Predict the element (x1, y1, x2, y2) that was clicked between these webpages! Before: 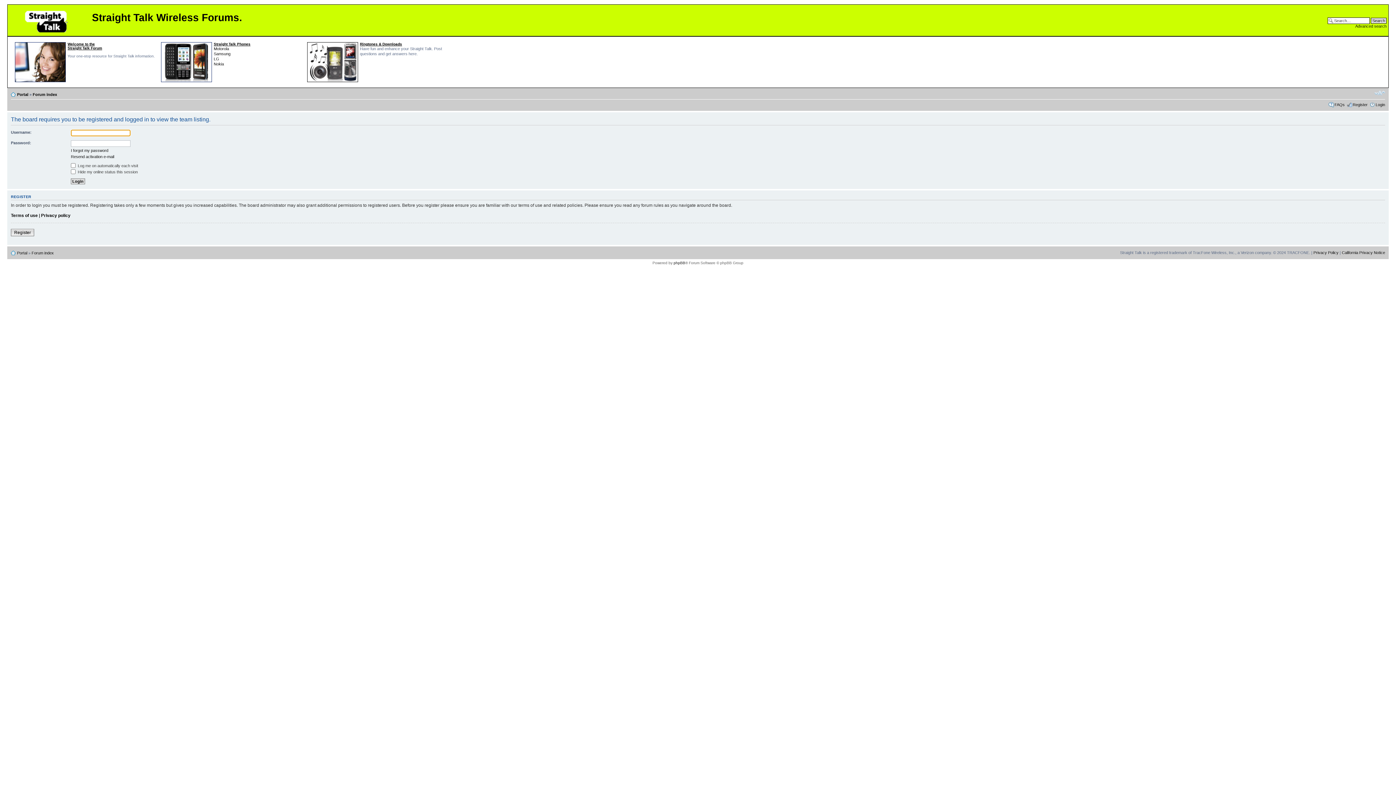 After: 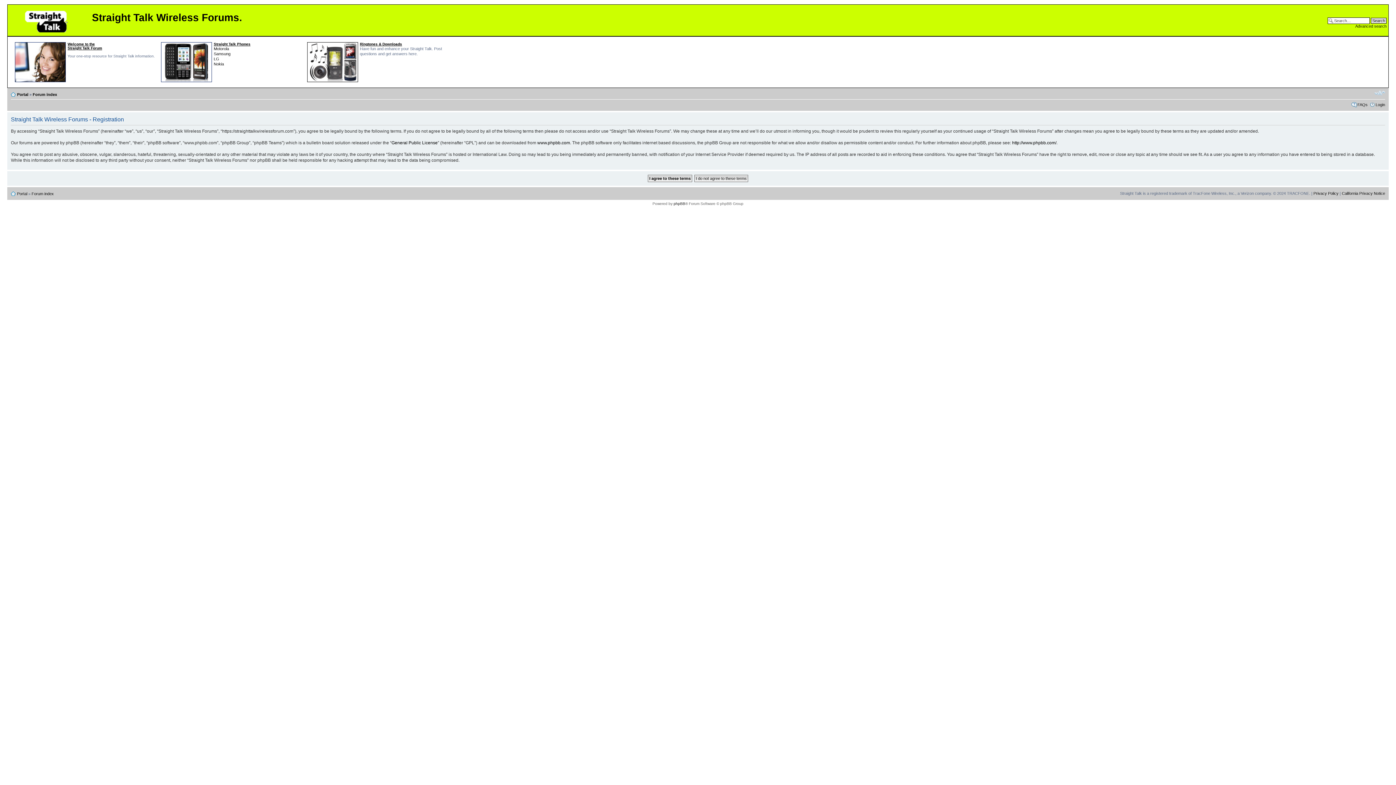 Action: label: Register bbox: (10, 228, 34, 236)